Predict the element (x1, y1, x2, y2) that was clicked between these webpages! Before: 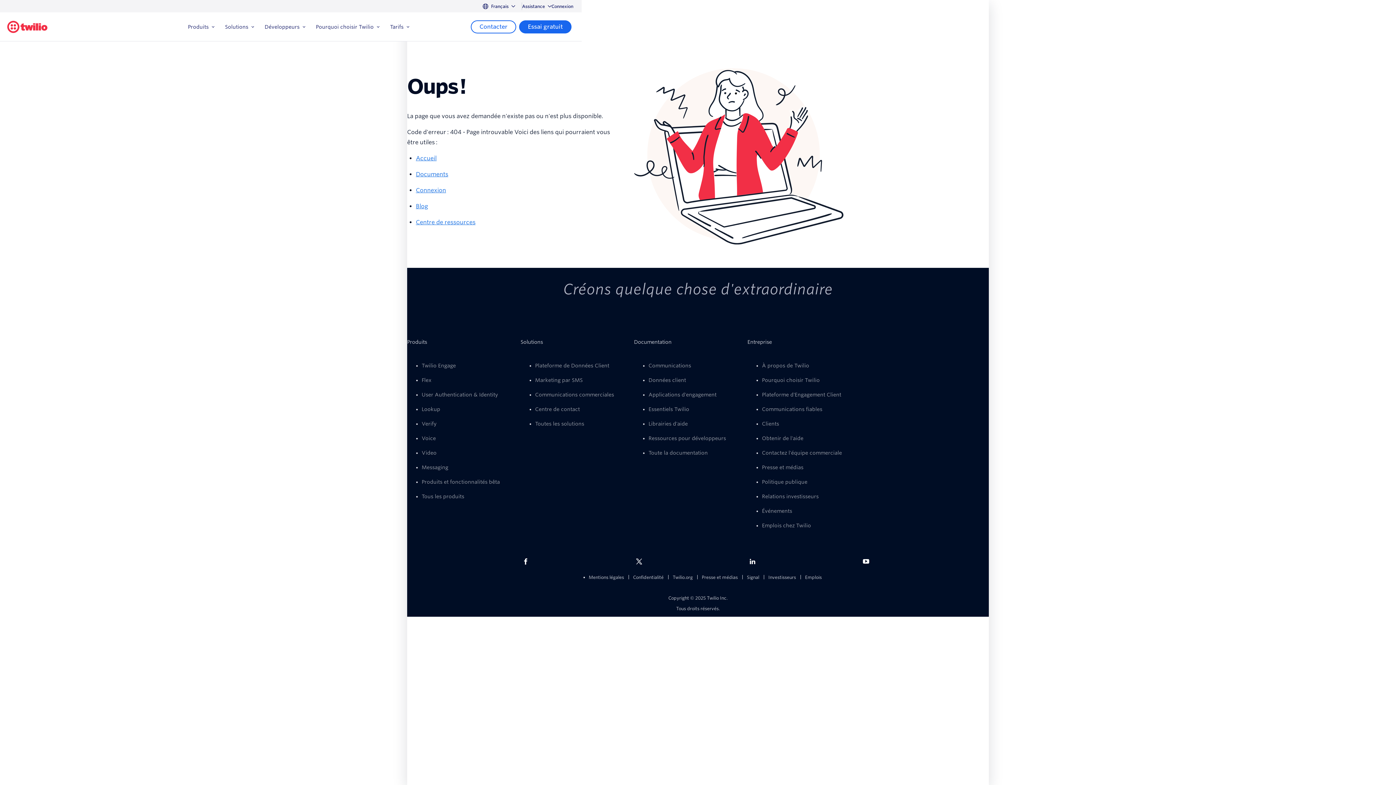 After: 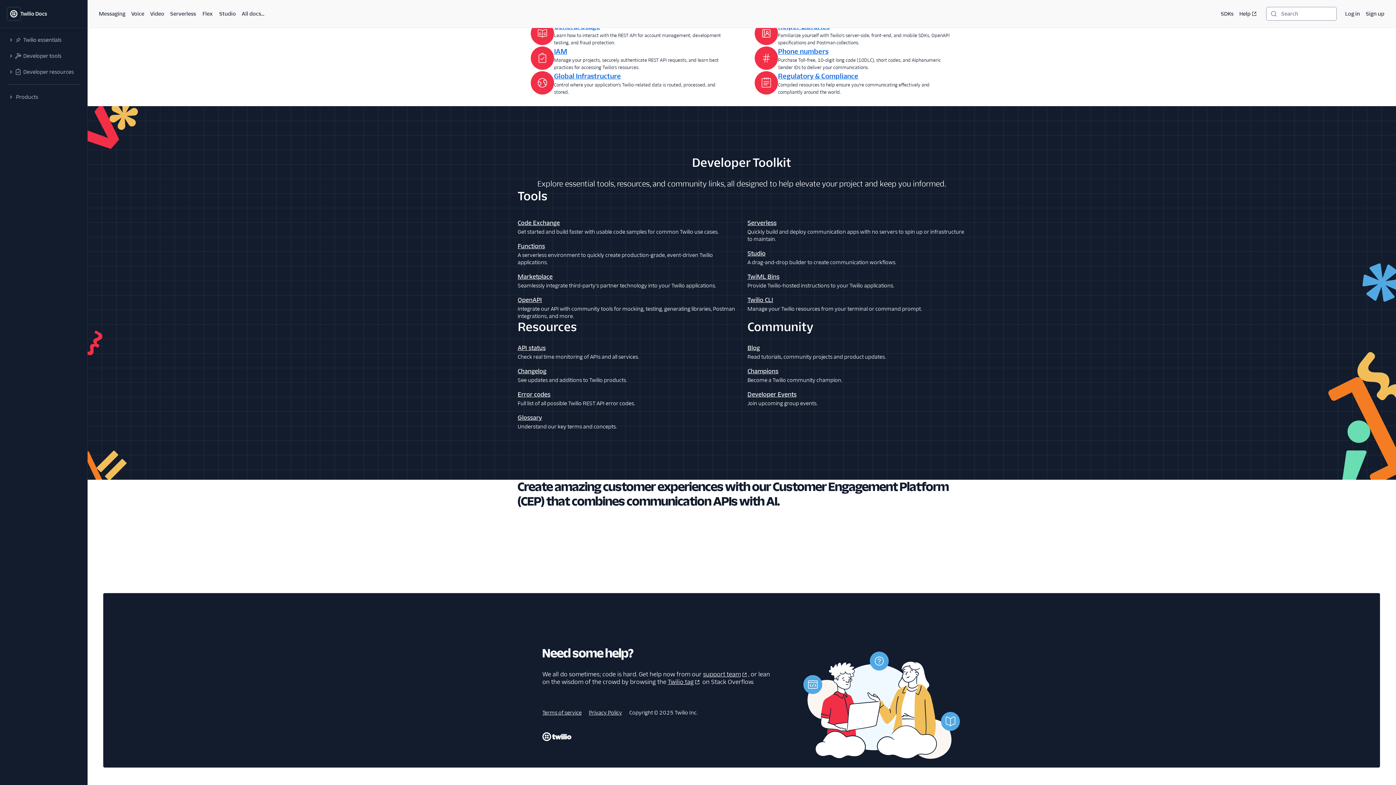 Action: bbox: (648, 435, 726, 441) label: Ressources pour développeurs